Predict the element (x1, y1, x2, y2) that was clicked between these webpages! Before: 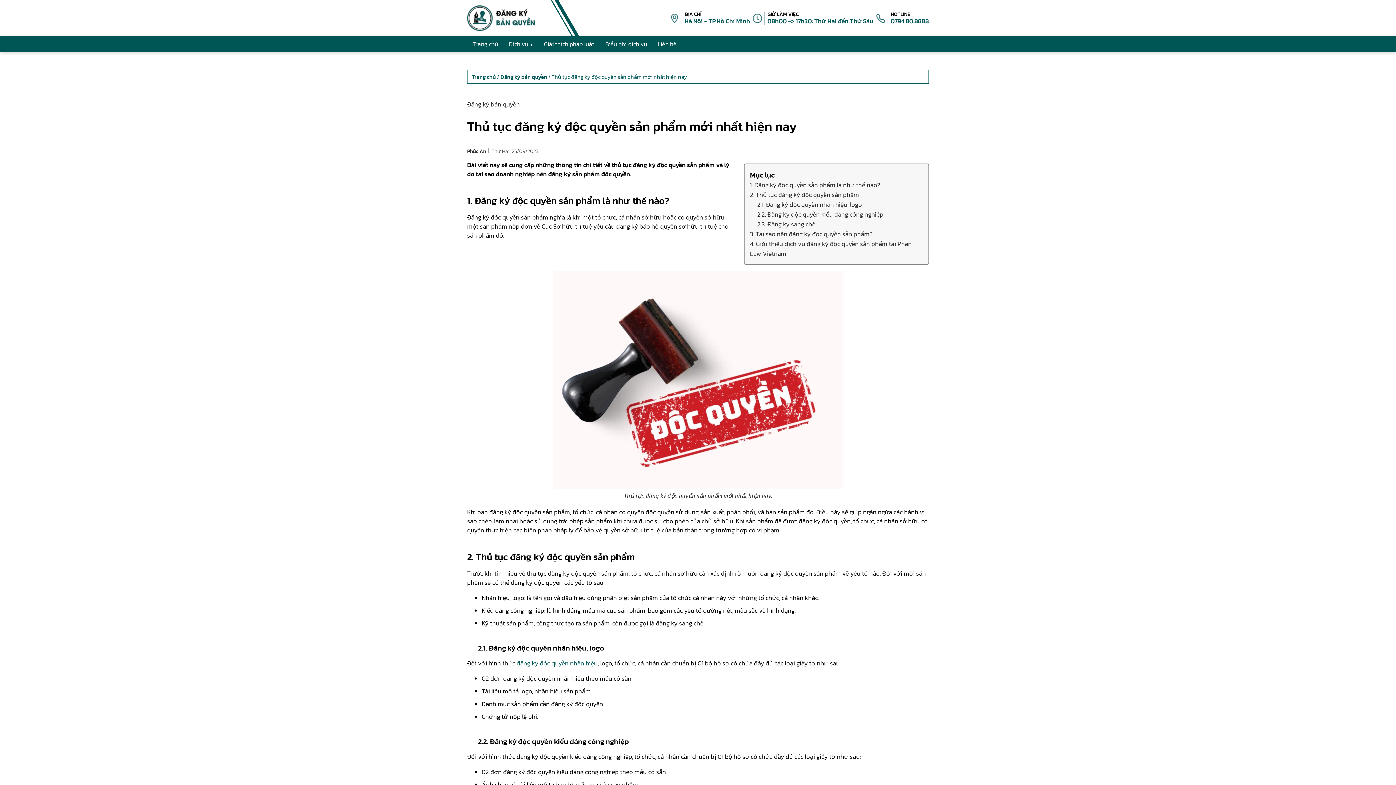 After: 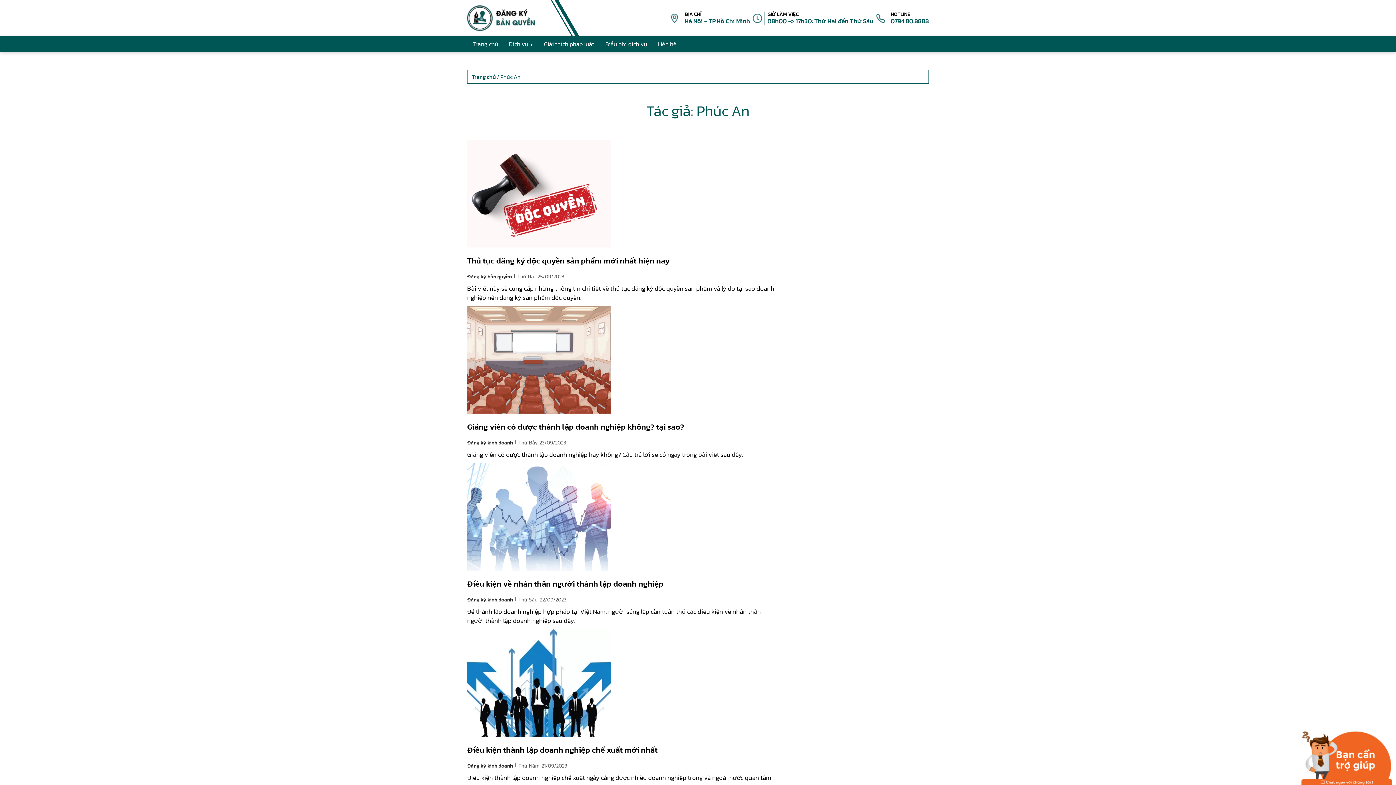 Action: label: Phúc An bbox: (467, 147, 486, 155)